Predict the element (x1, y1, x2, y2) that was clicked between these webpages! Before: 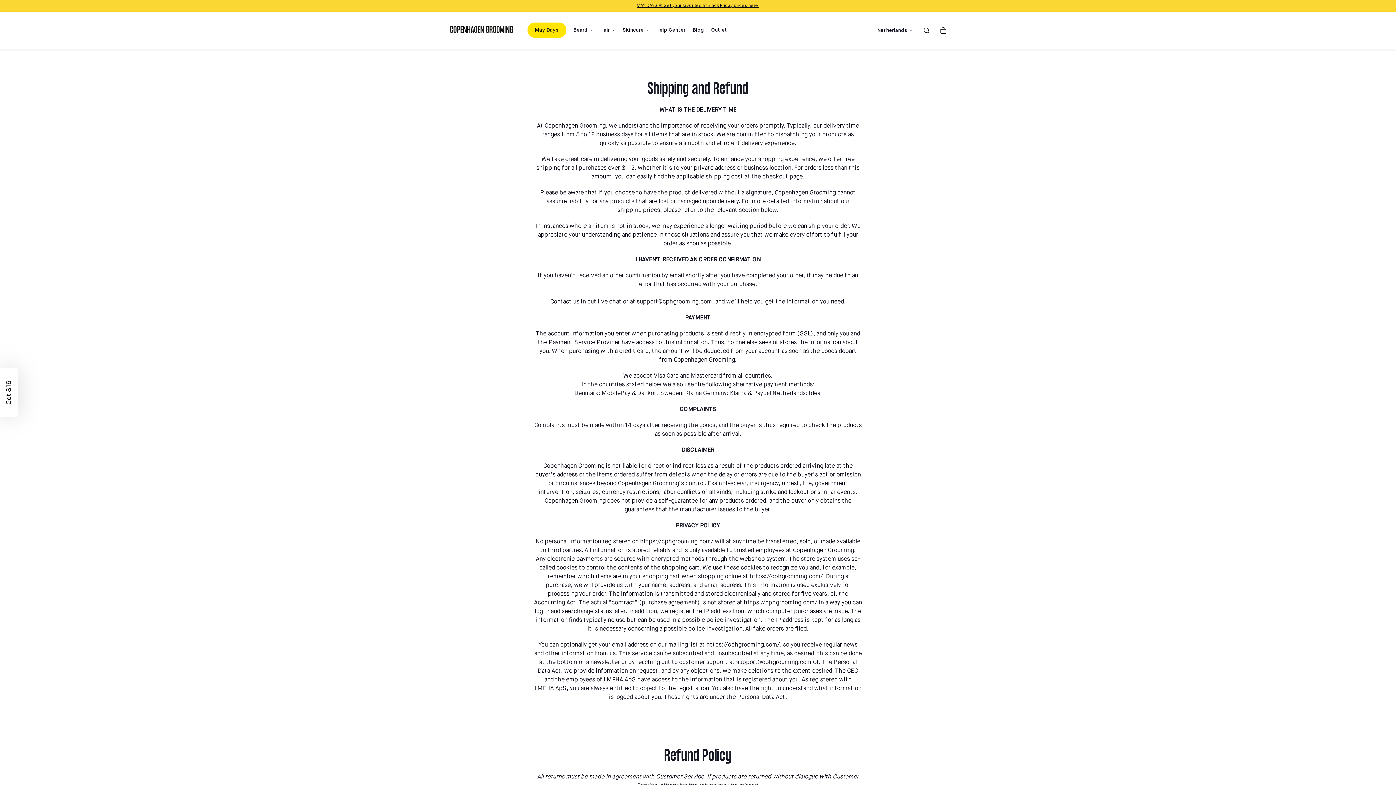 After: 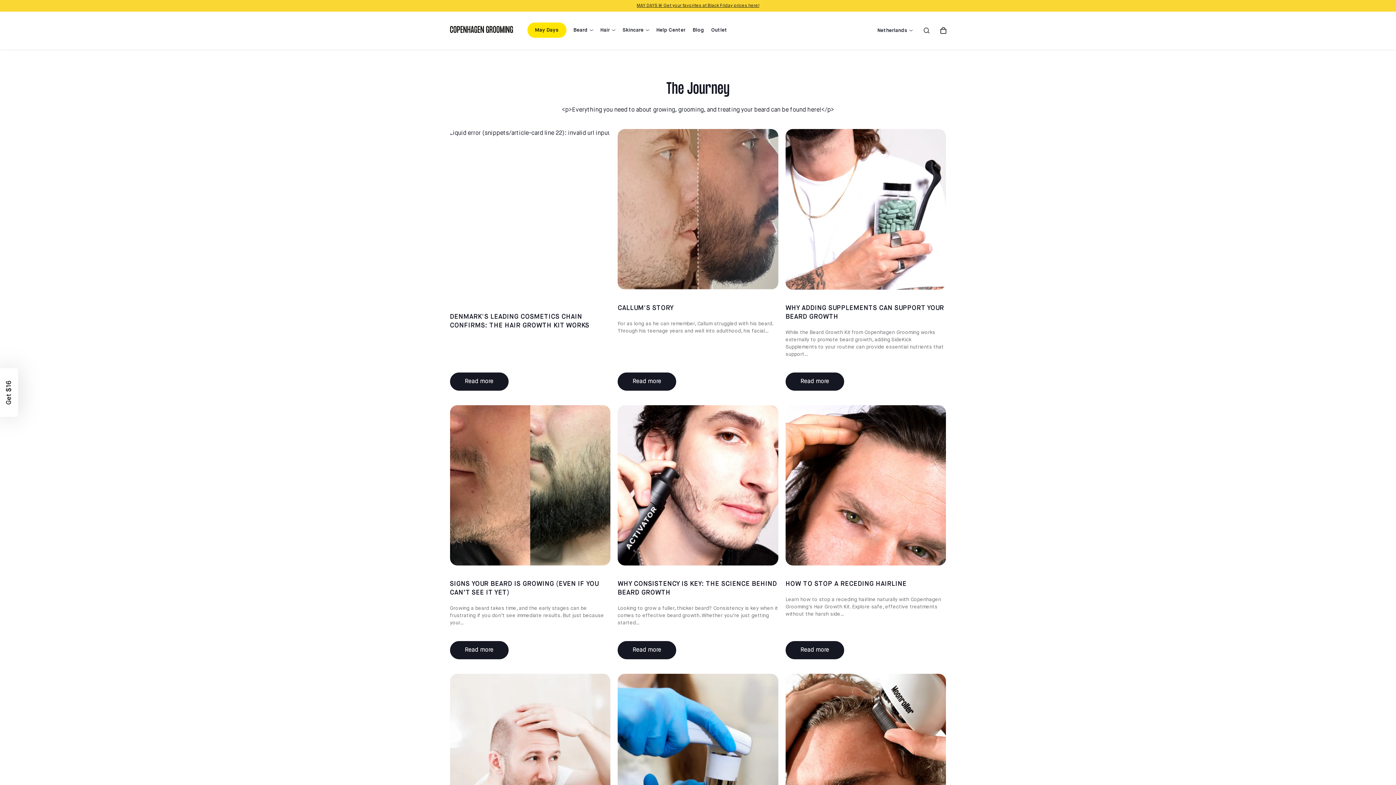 Action: label: Blog bbox: (692, 26, 704, 33)